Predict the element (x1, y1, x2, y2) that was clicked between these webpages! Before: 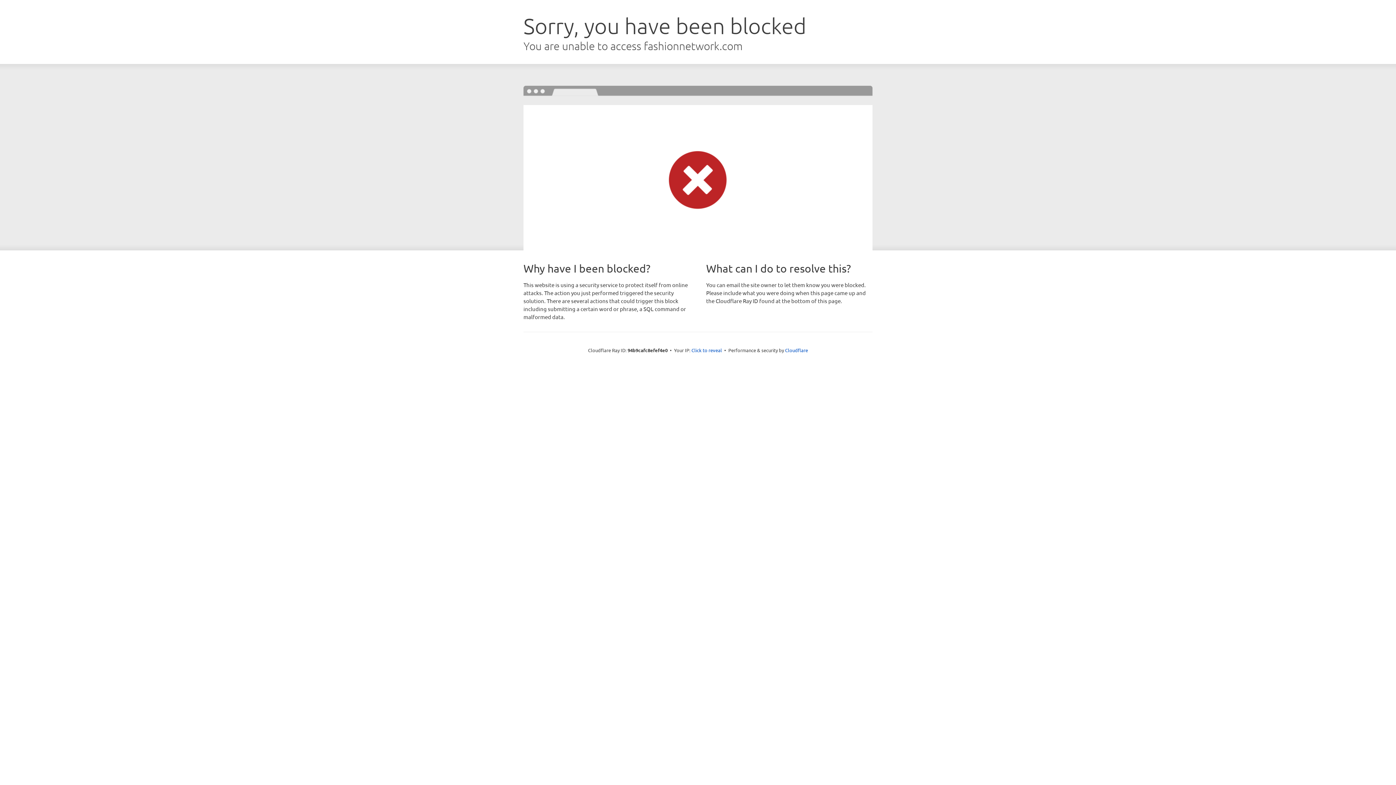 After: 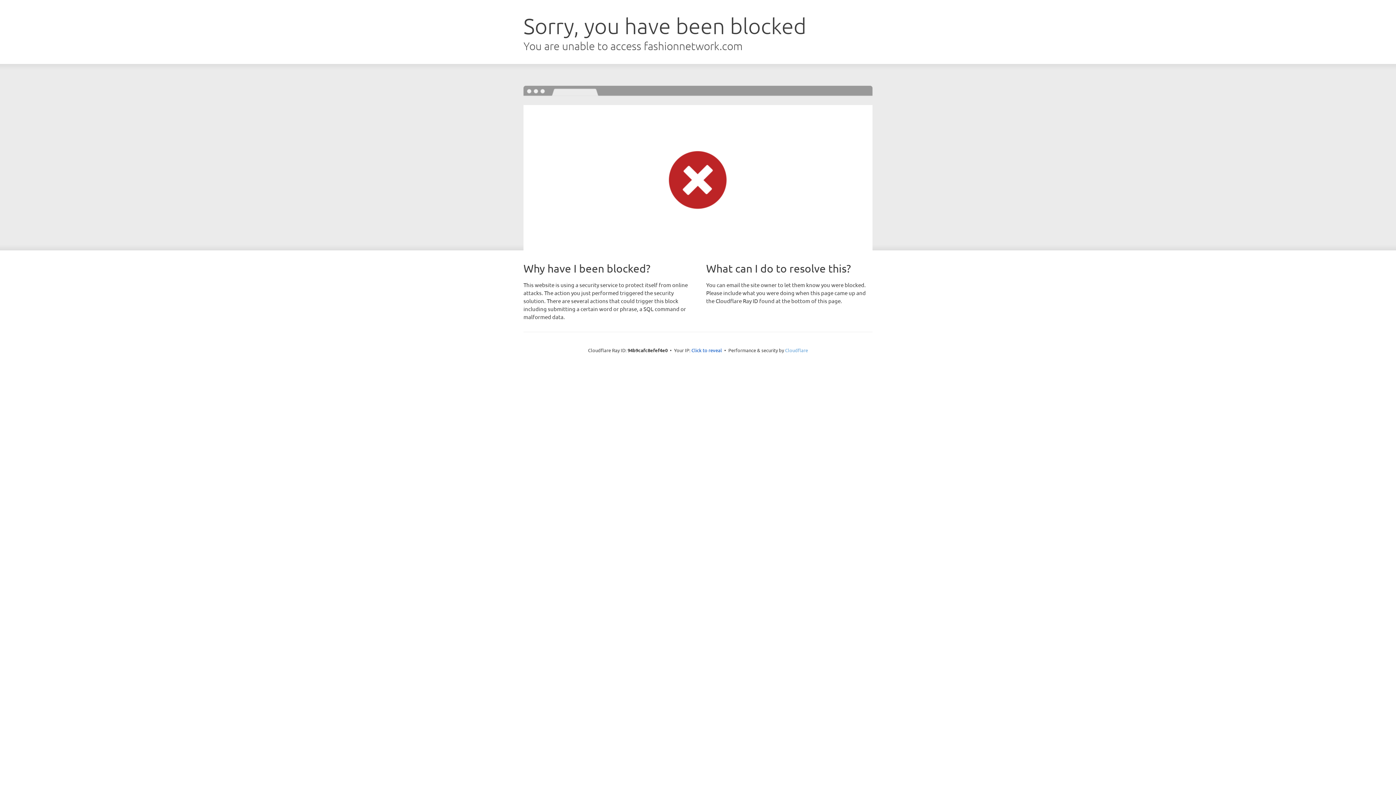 Action: bbox: (785, 347, 808, 353) label: Cloudflare